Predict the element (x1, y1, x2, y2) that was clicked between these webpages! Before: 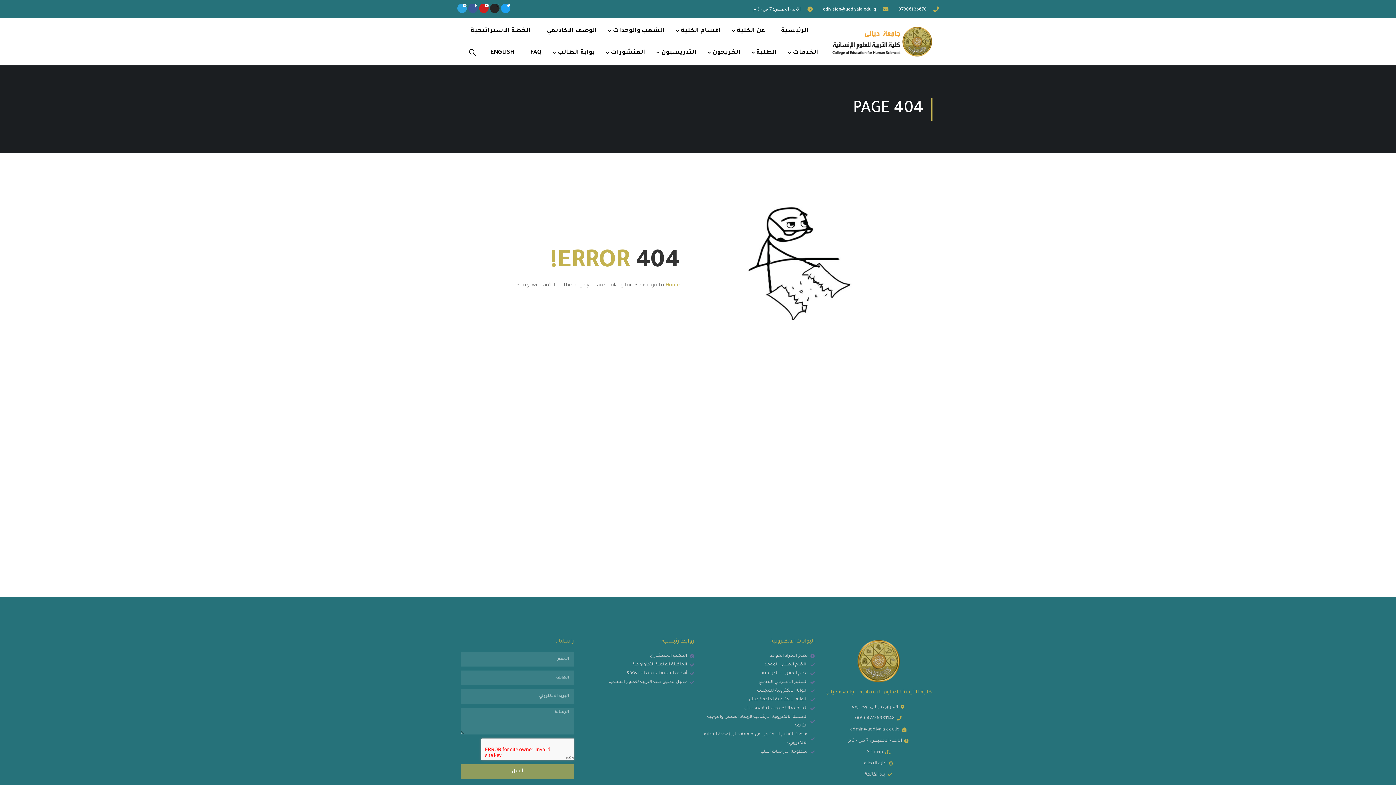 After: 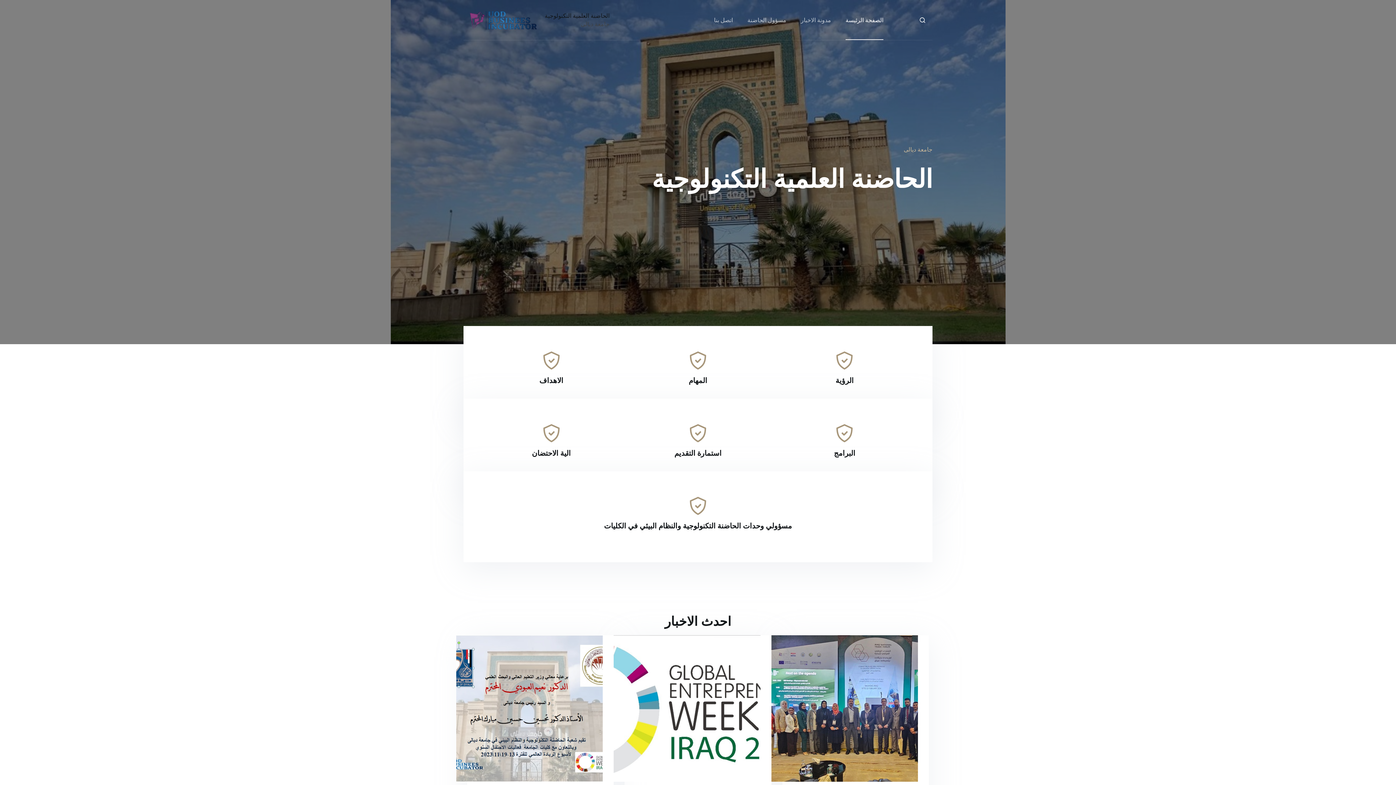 Action: label: الحاضنة العلمية التكنولوجية bbox: (581, 661, 694, 669)